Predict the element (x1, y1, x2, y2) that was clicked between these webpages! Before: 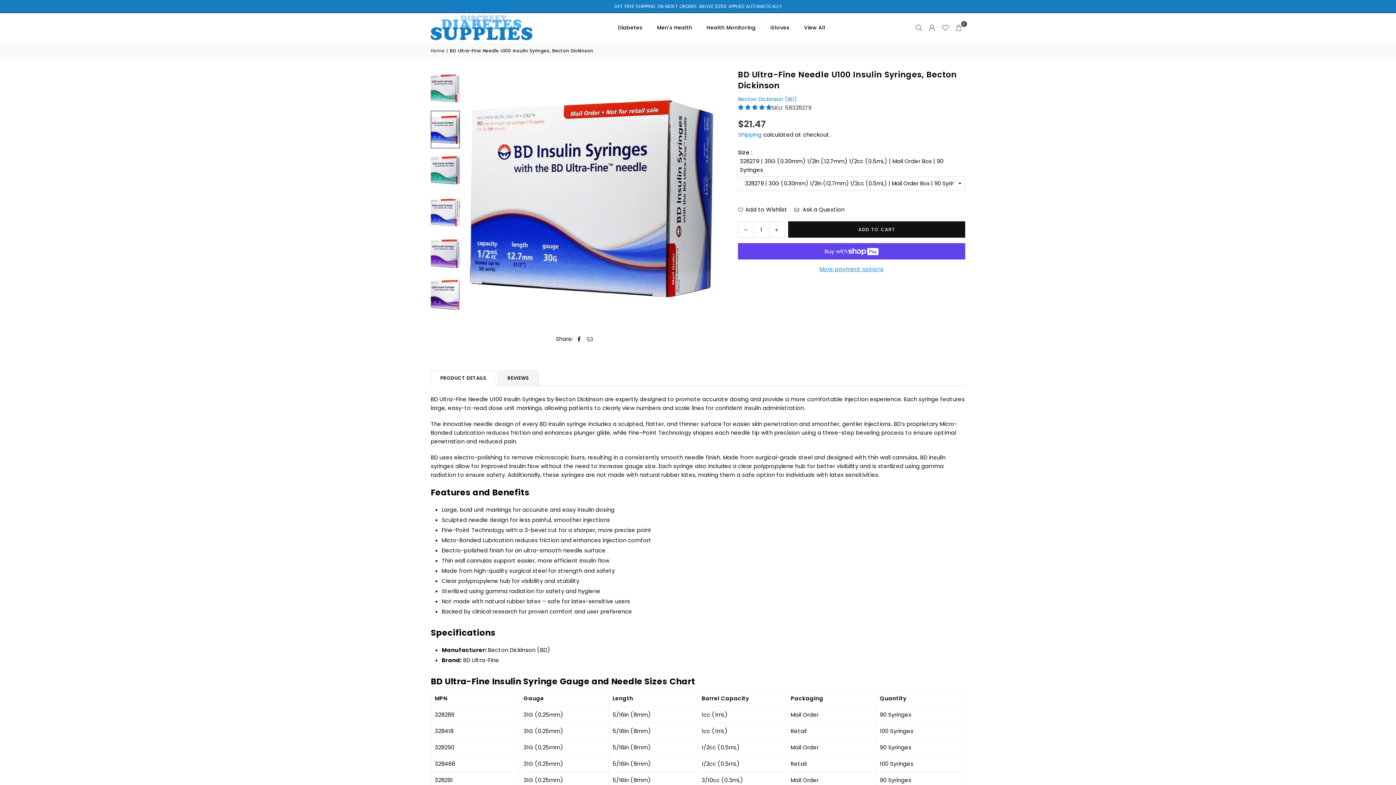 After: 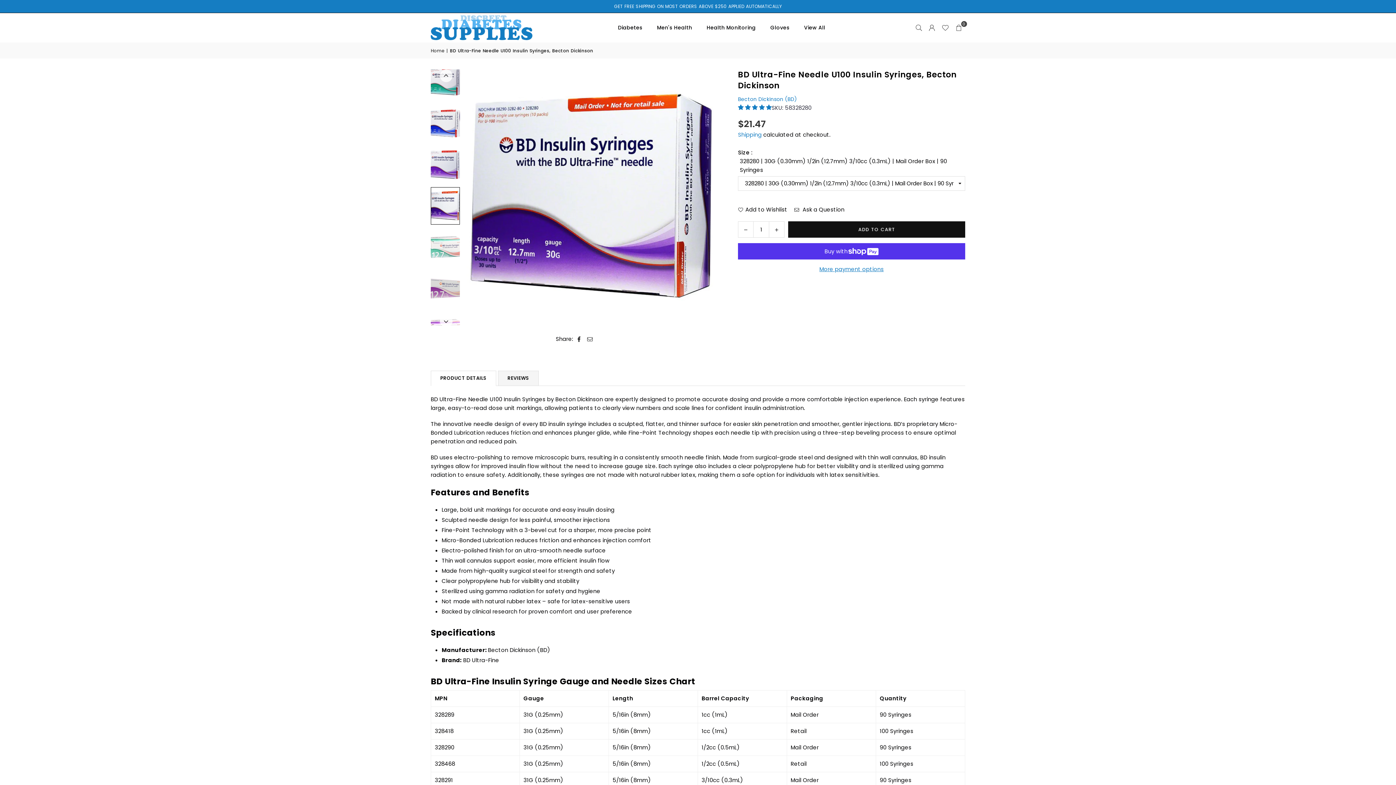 Action: bbox: (430, 276, 460, 314)